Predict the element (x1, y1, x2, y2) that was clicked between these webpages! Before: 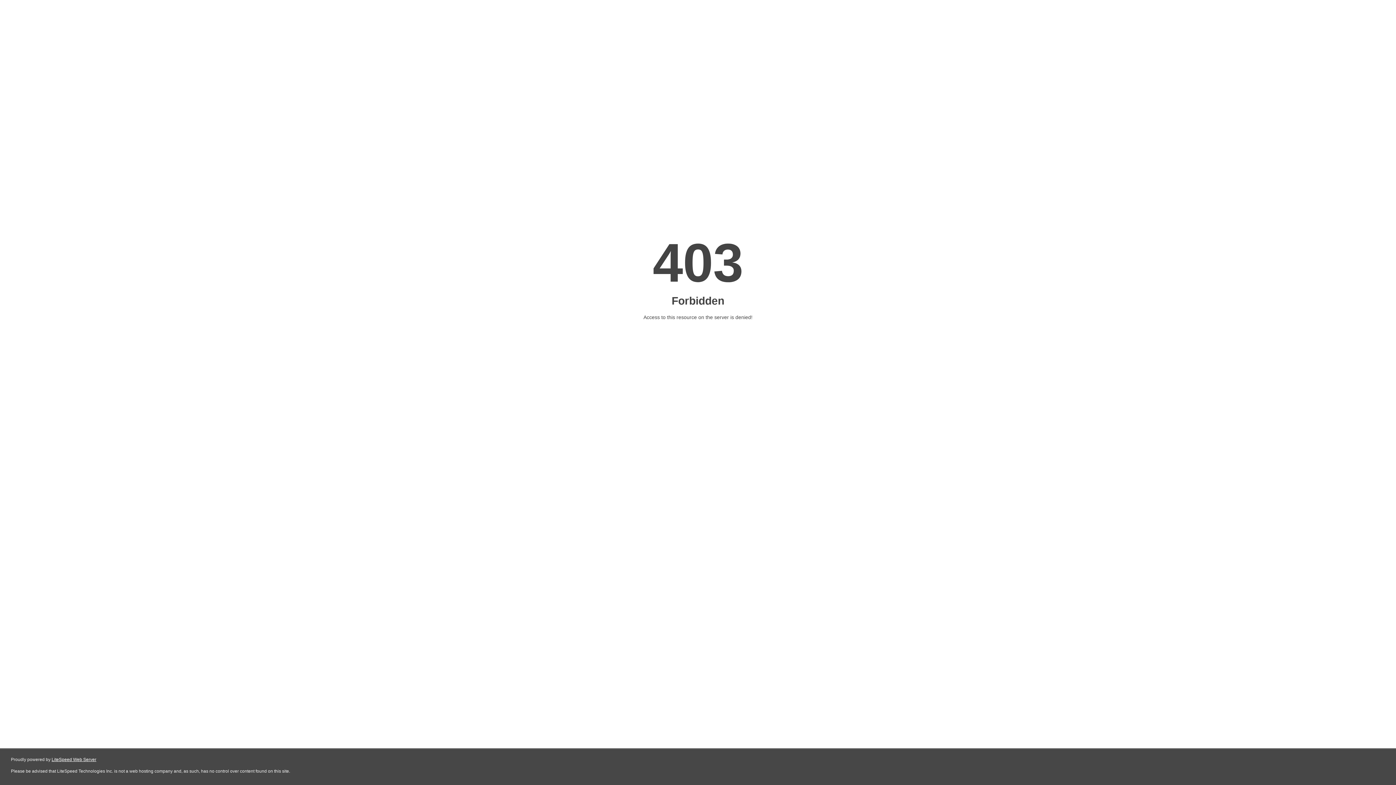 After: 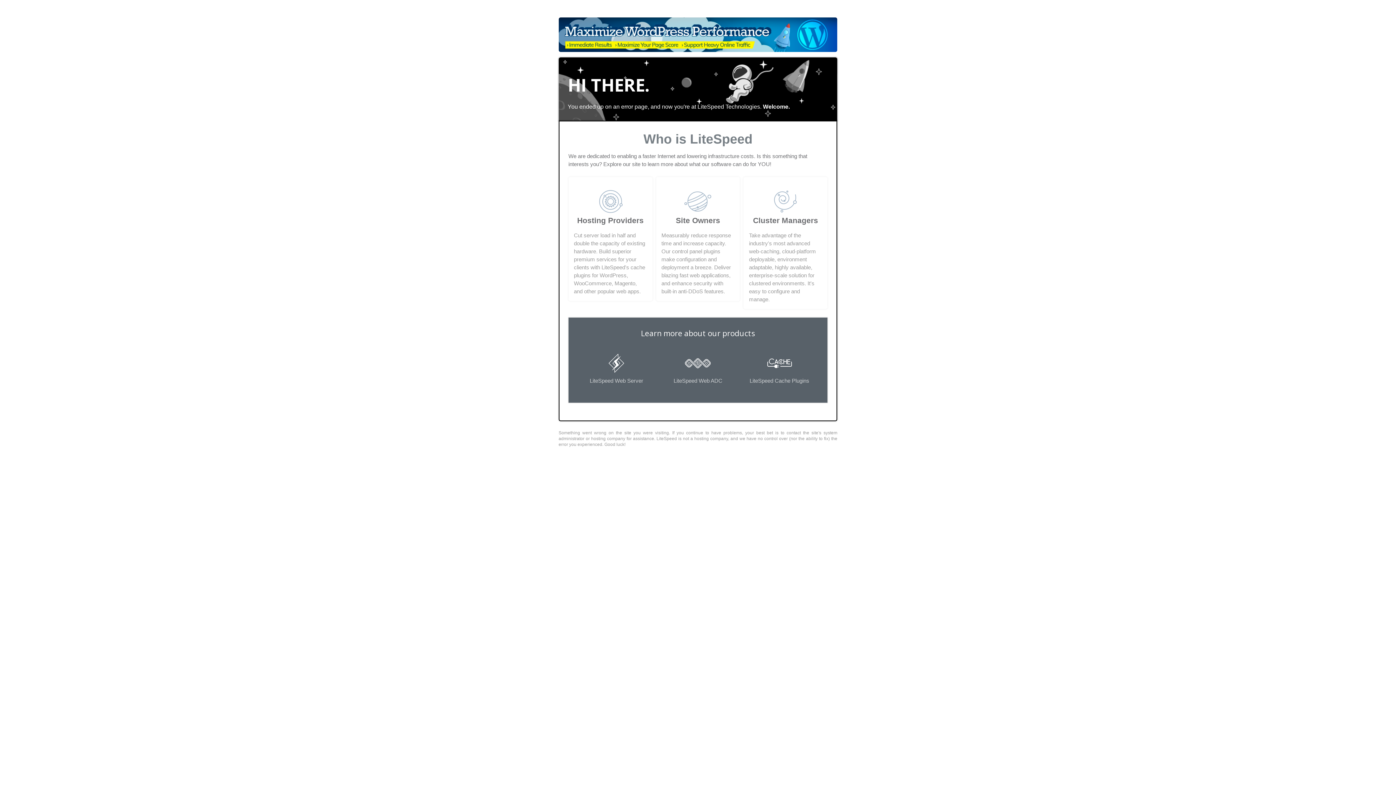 Action: bbox: (51, 757, 96, 762) label: LiteSpeed Web Server